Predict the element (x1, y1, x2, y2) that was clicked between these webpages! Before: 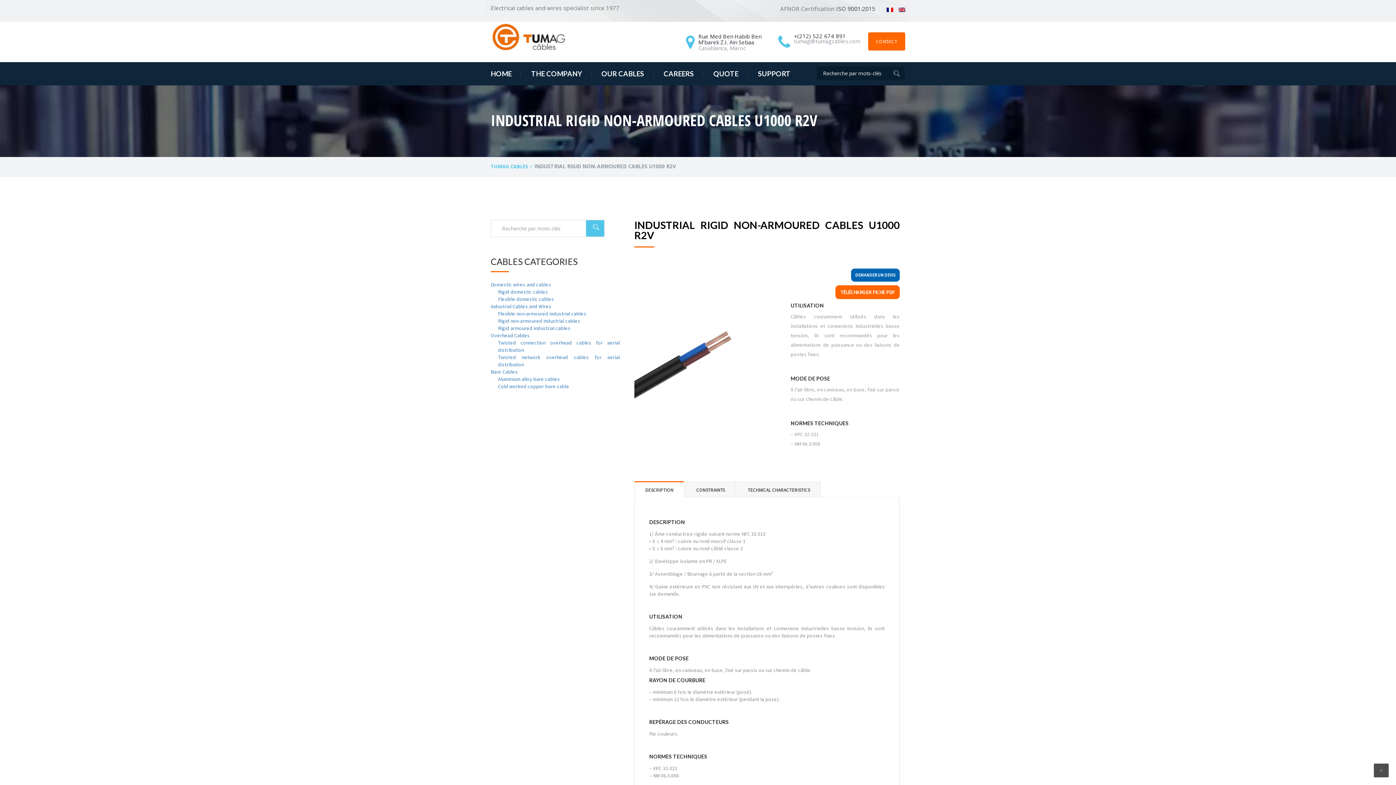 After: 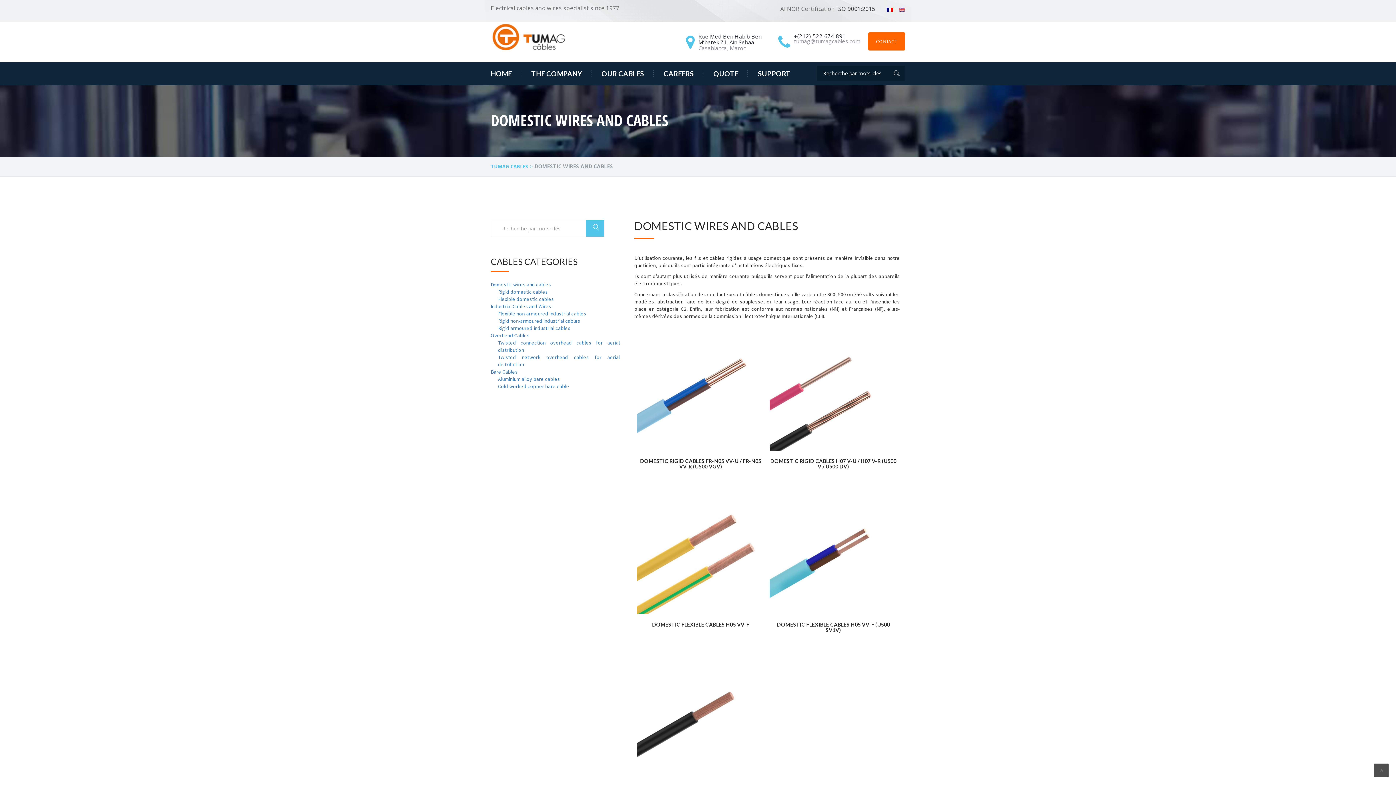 Action: bbox: (490, 281, 551, 287) label: Domestic wires and cables